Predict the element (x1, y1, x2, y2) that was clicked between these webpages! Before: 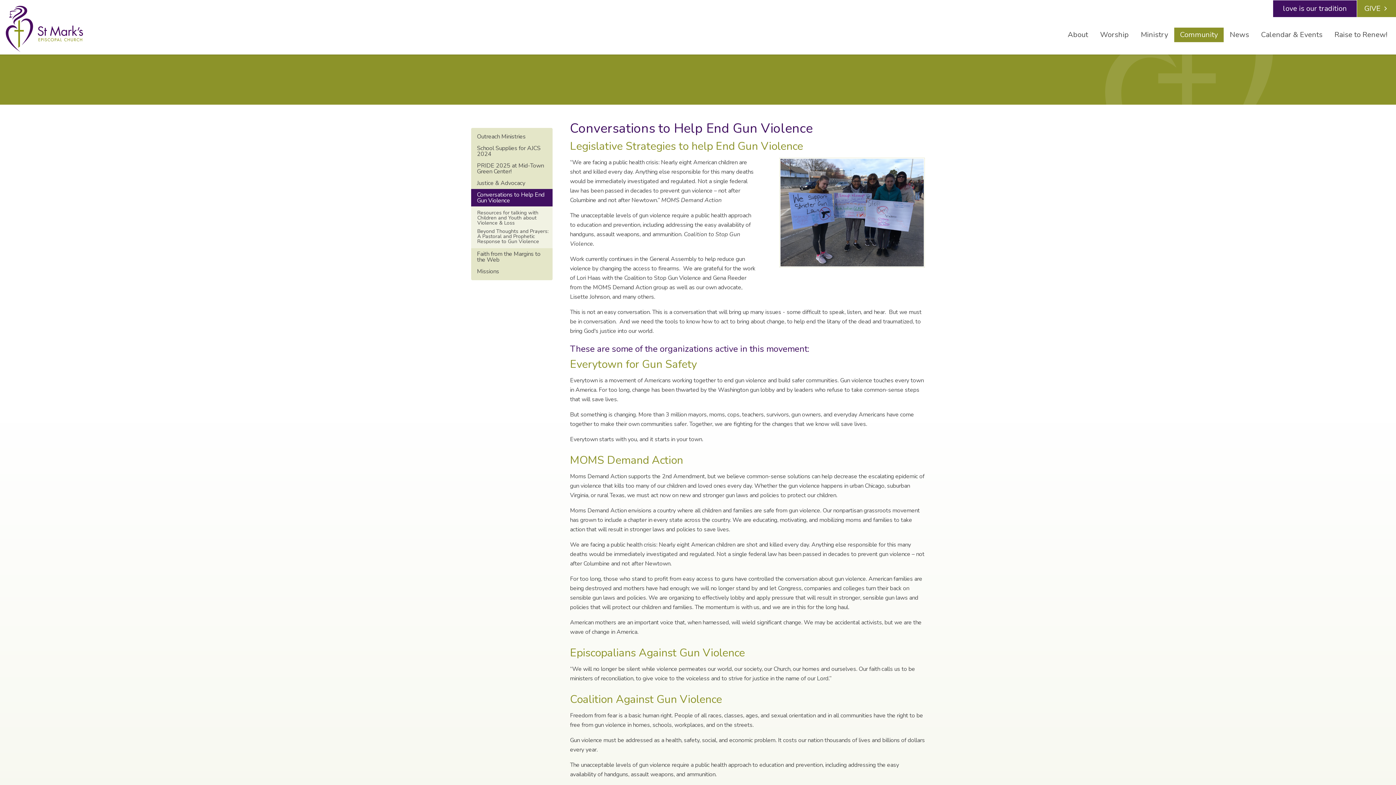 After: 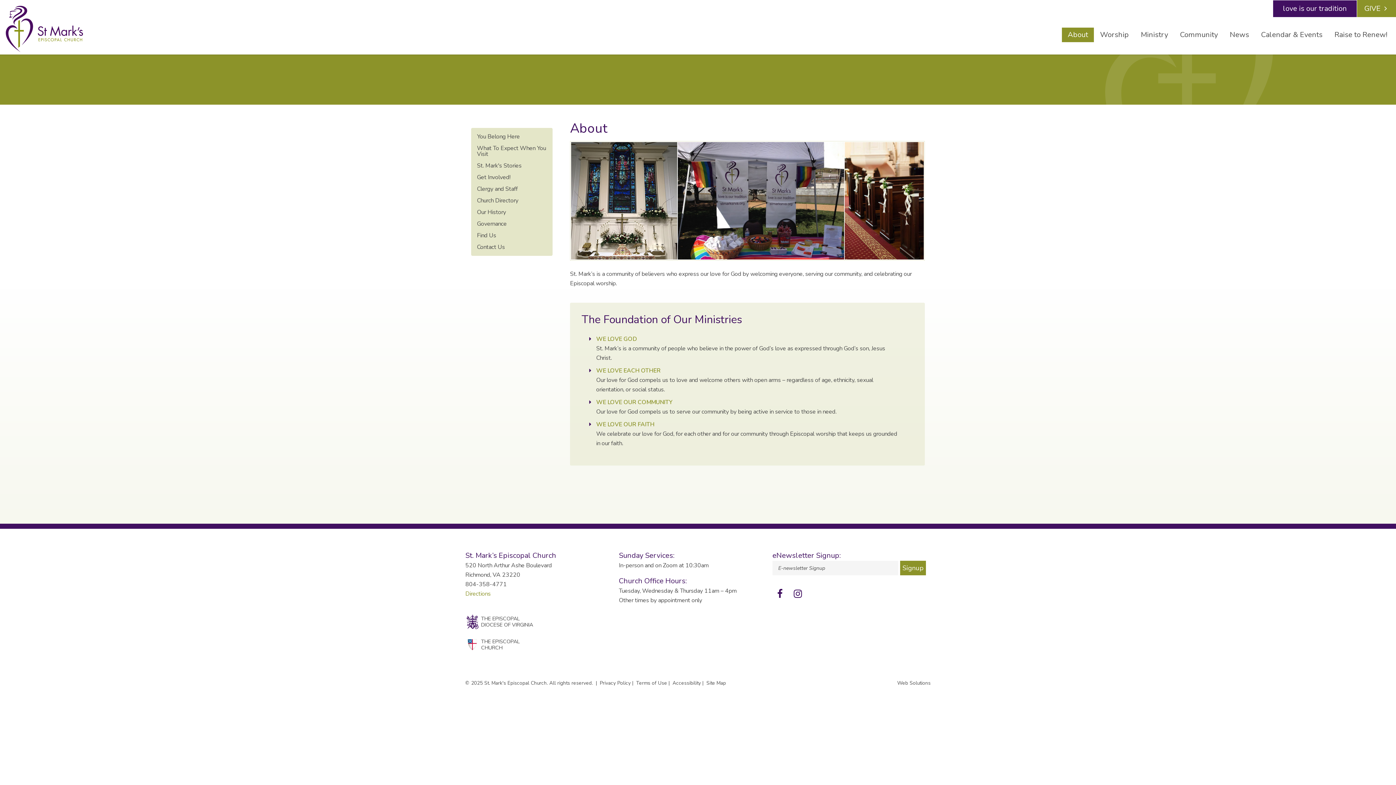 Action: bbox: (1062, 27, 1094, 42) label: About